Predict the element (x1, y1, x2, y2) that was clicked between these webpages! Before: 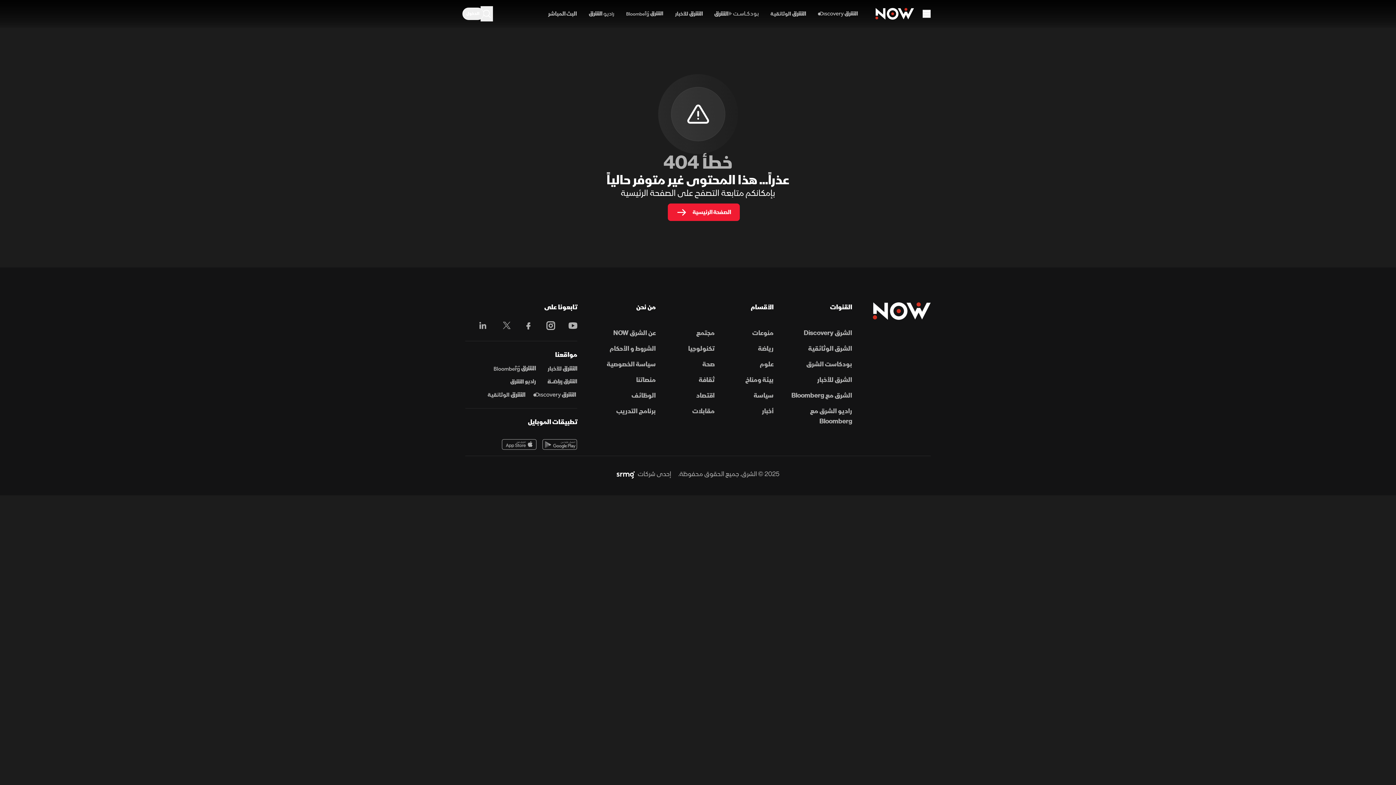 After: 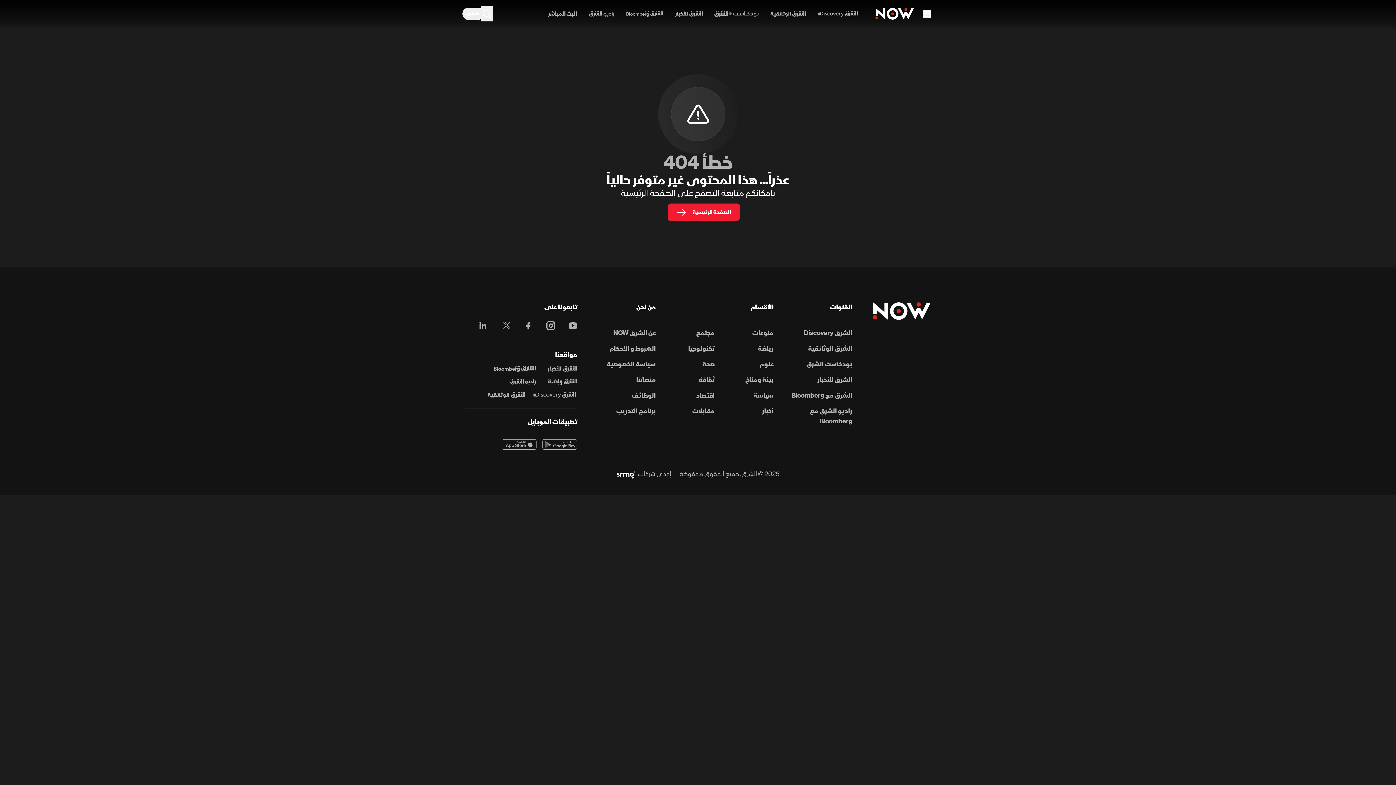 Action: bbox: (547, 379, 577, 385) label: Asharq Sports